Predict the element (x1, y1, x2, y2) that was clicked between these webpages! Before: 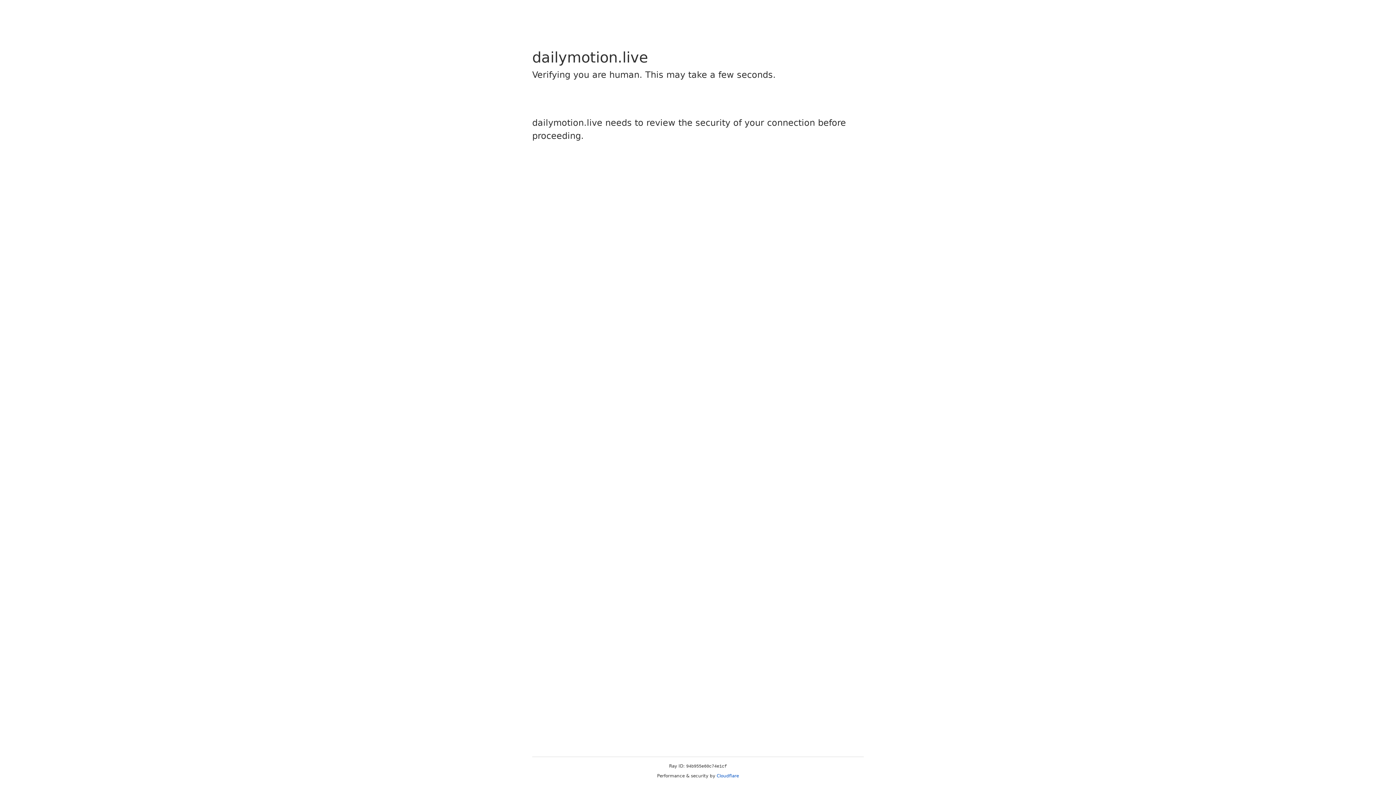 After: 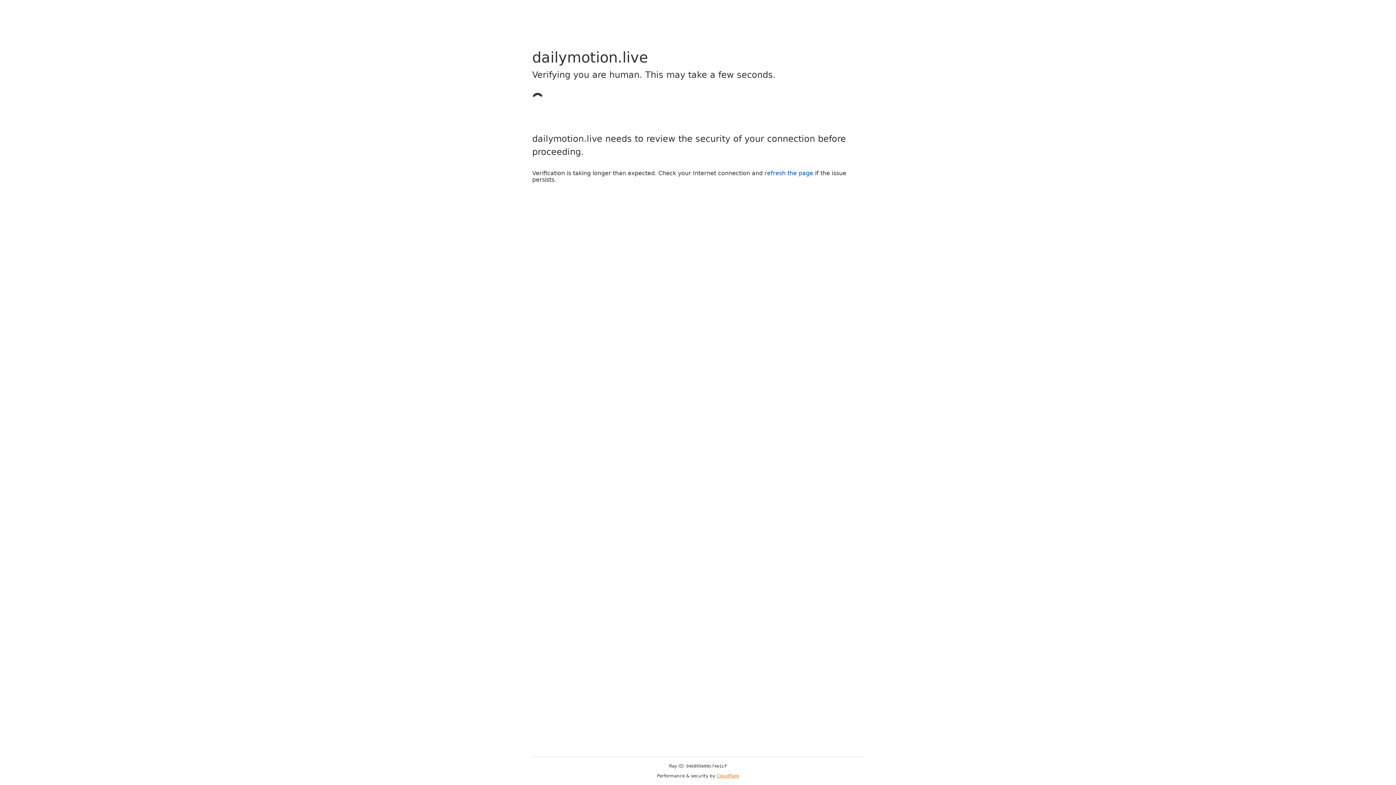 Action: label: Cloudflare bbox: (716, 773, 739, 778)